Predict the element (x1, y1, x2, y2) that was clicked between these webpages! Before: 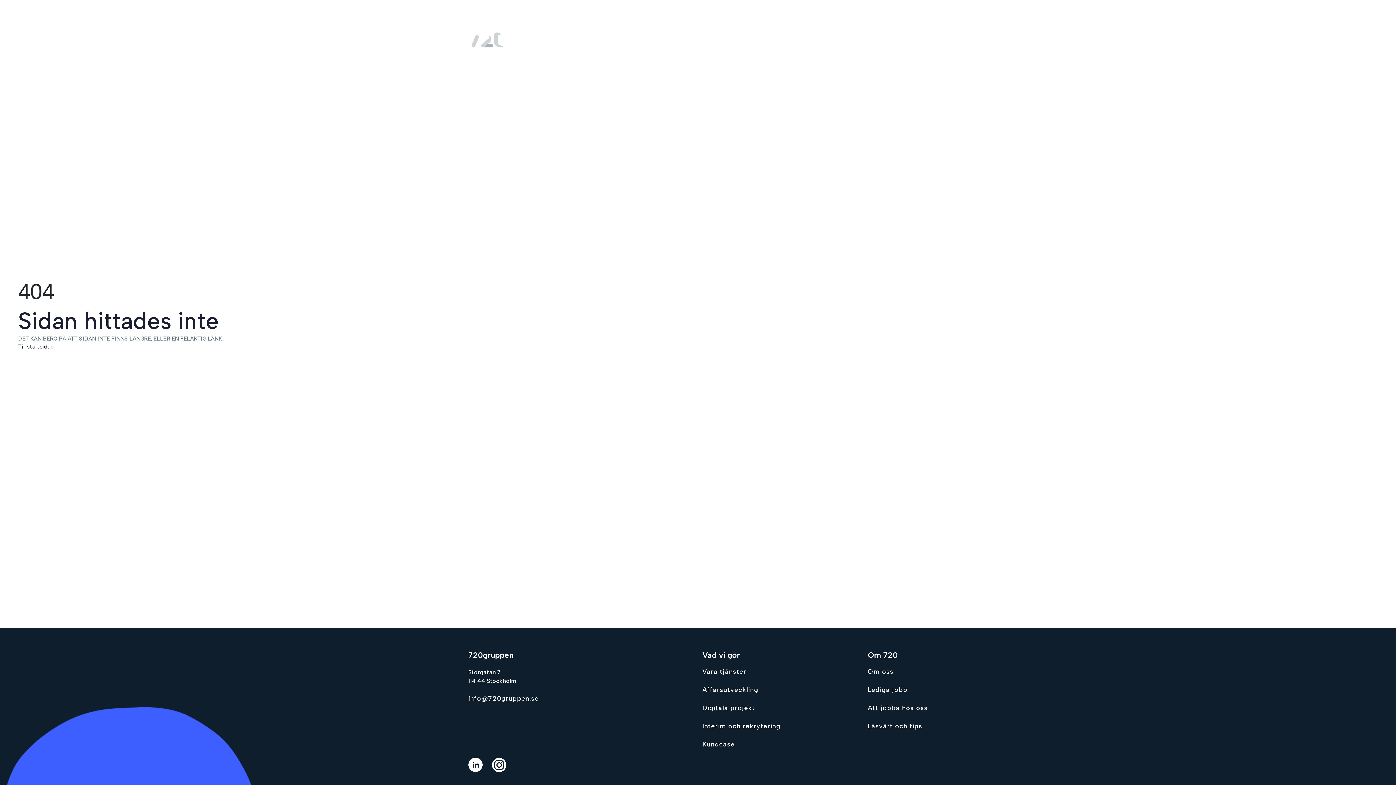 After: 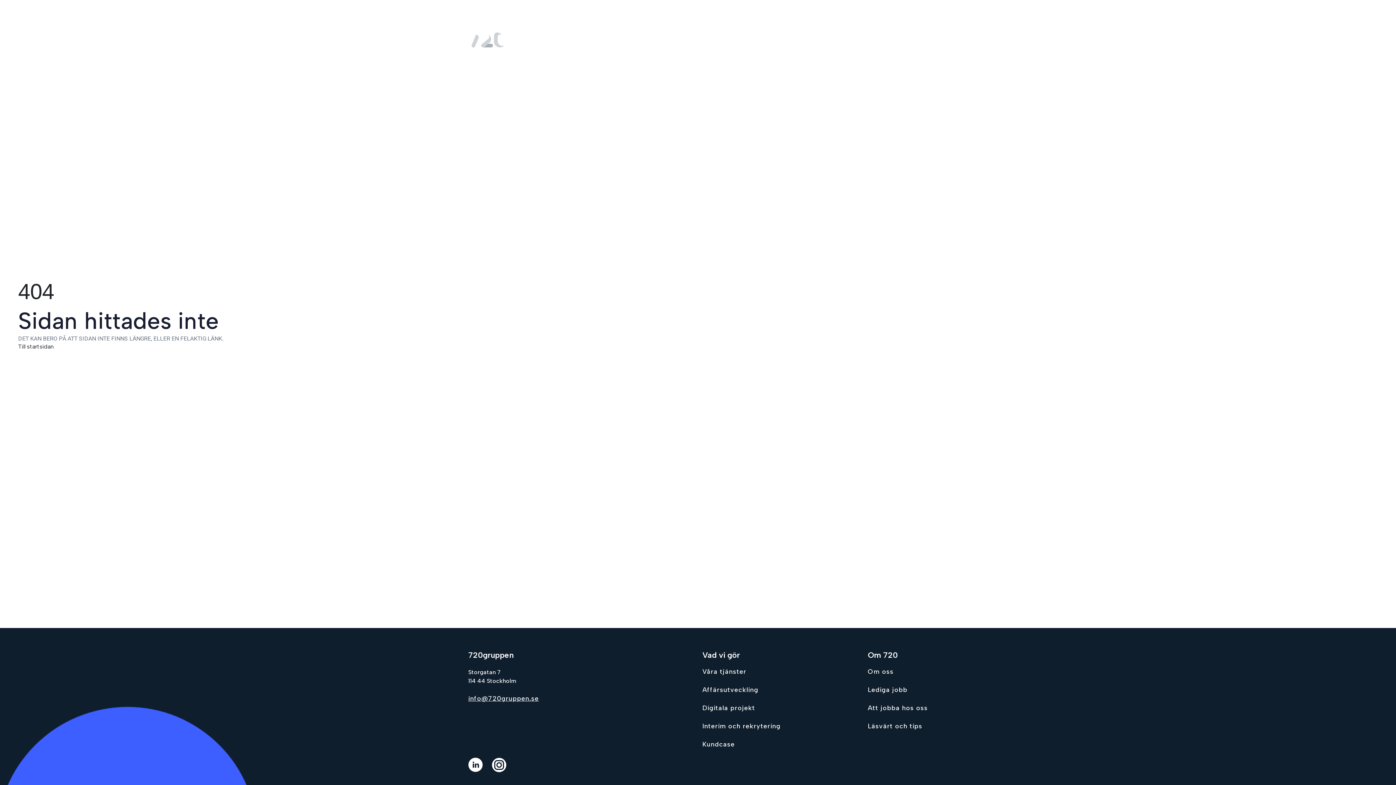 Action: bbox: (468, 694, 538, 702) label: Send email to info@720gruppen.se